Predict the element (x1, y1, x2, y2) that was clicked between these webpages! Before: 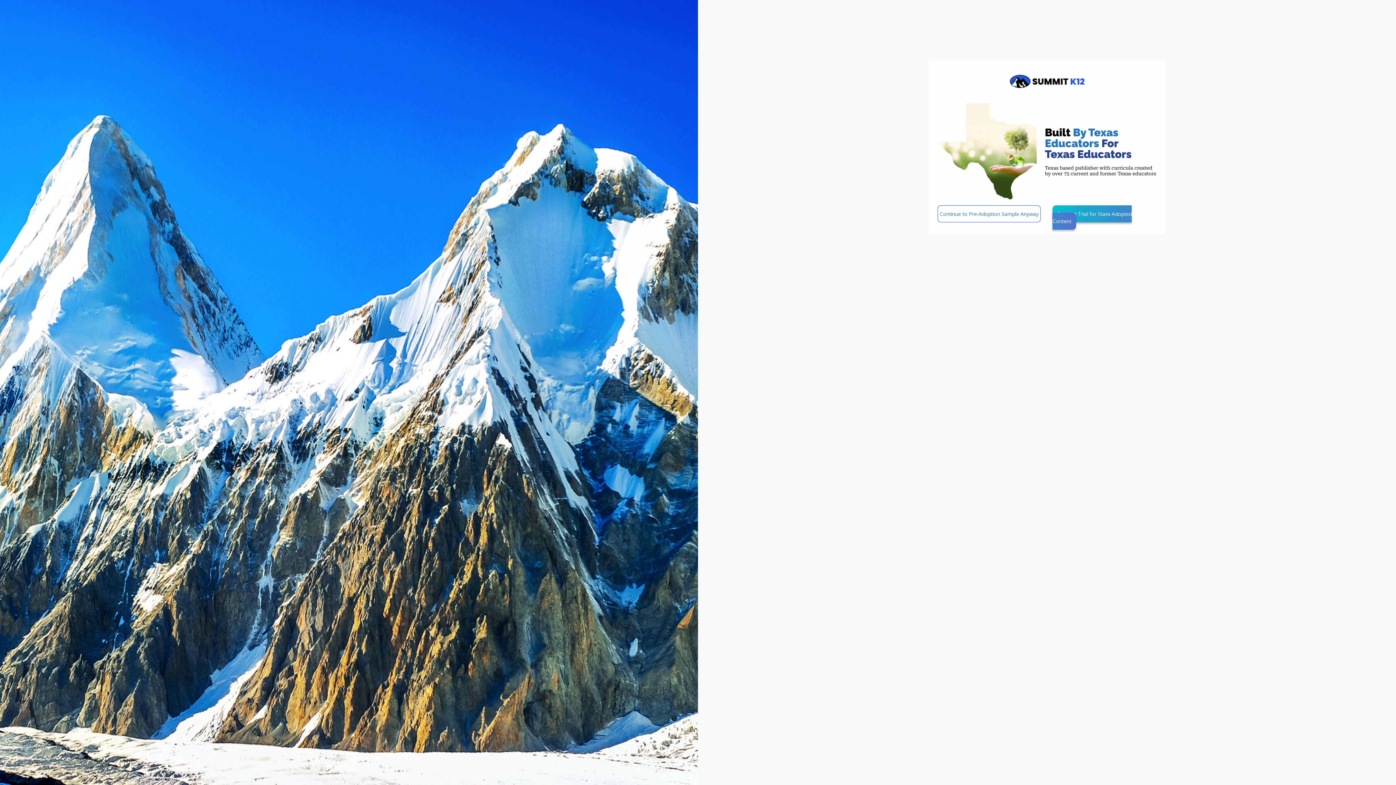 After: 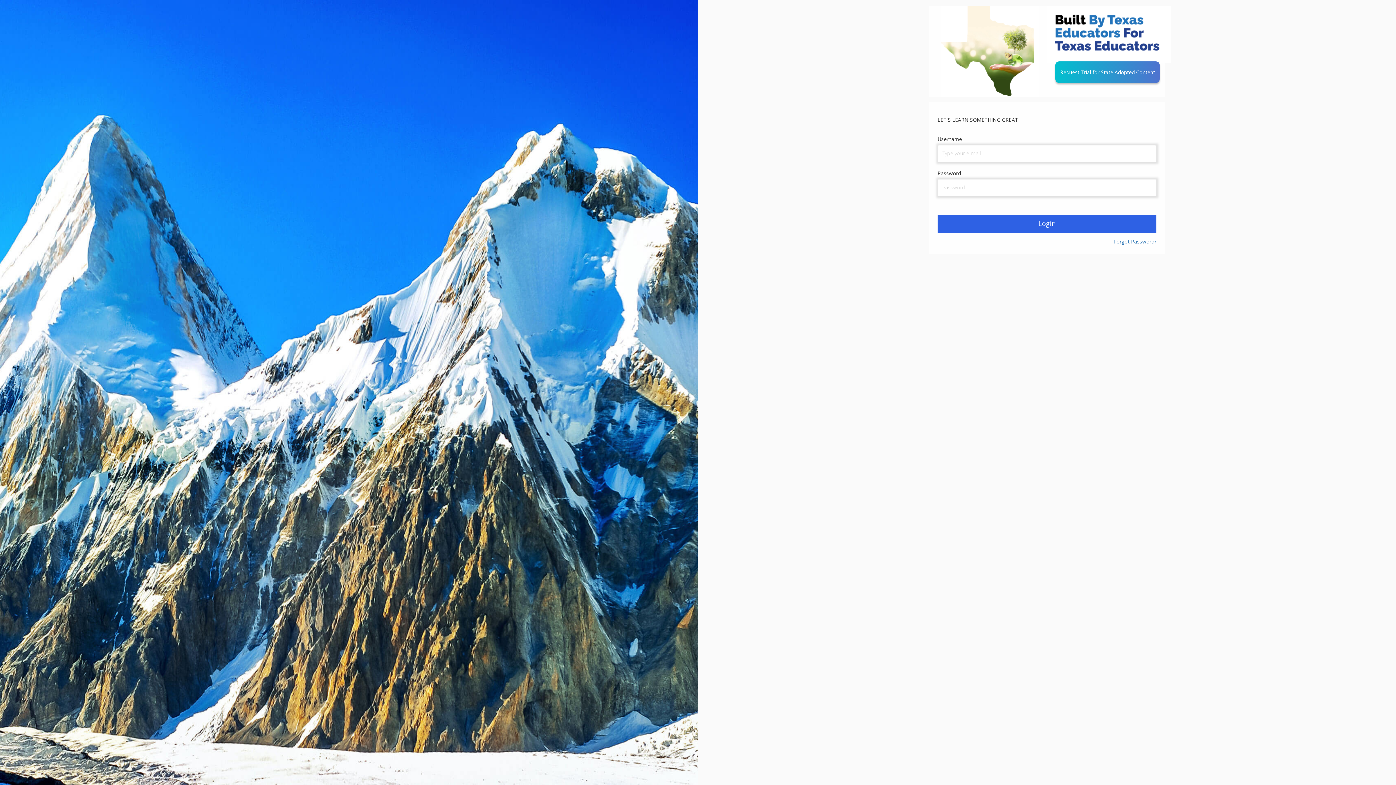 Action: bbox: (937, 205, 1041, 222) label: Continue to Pre-Adoption Sample Anyway